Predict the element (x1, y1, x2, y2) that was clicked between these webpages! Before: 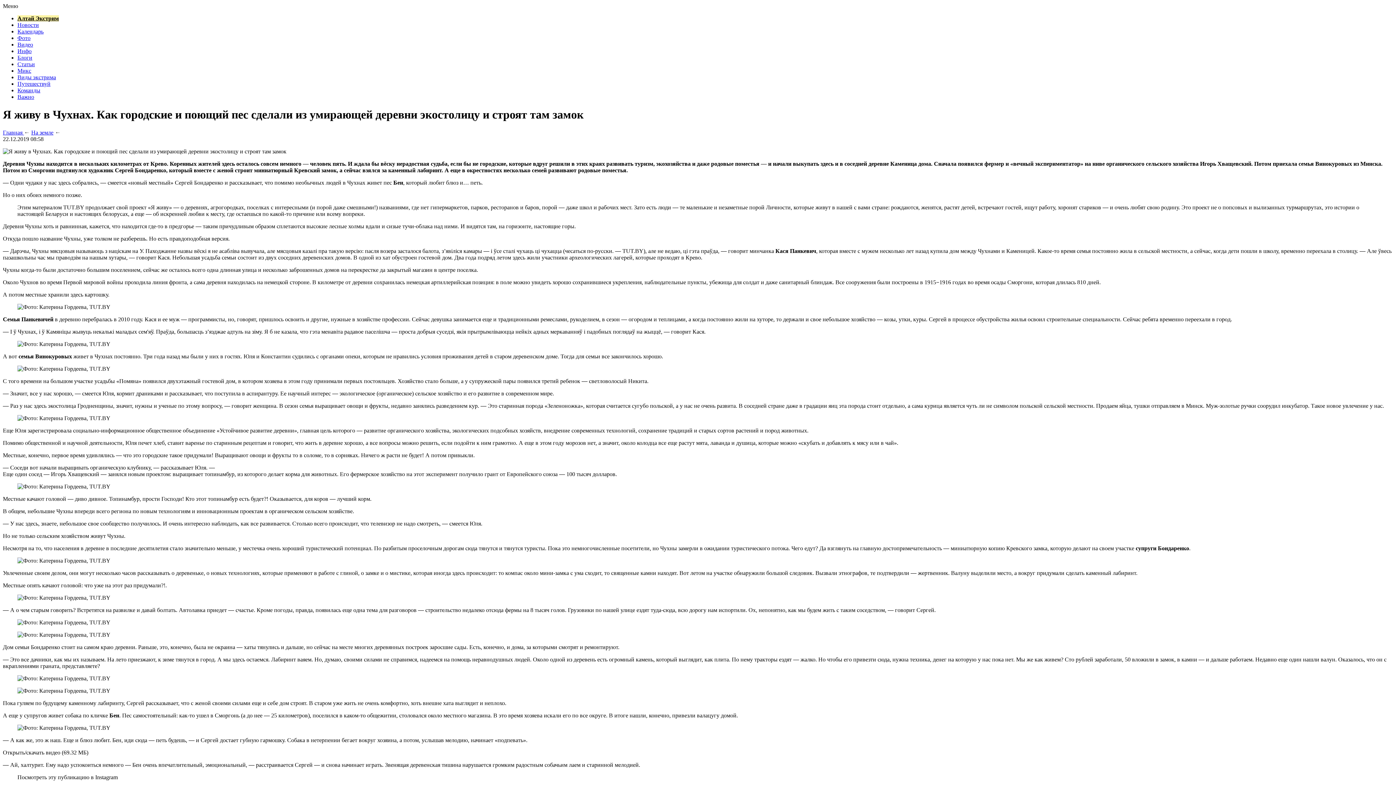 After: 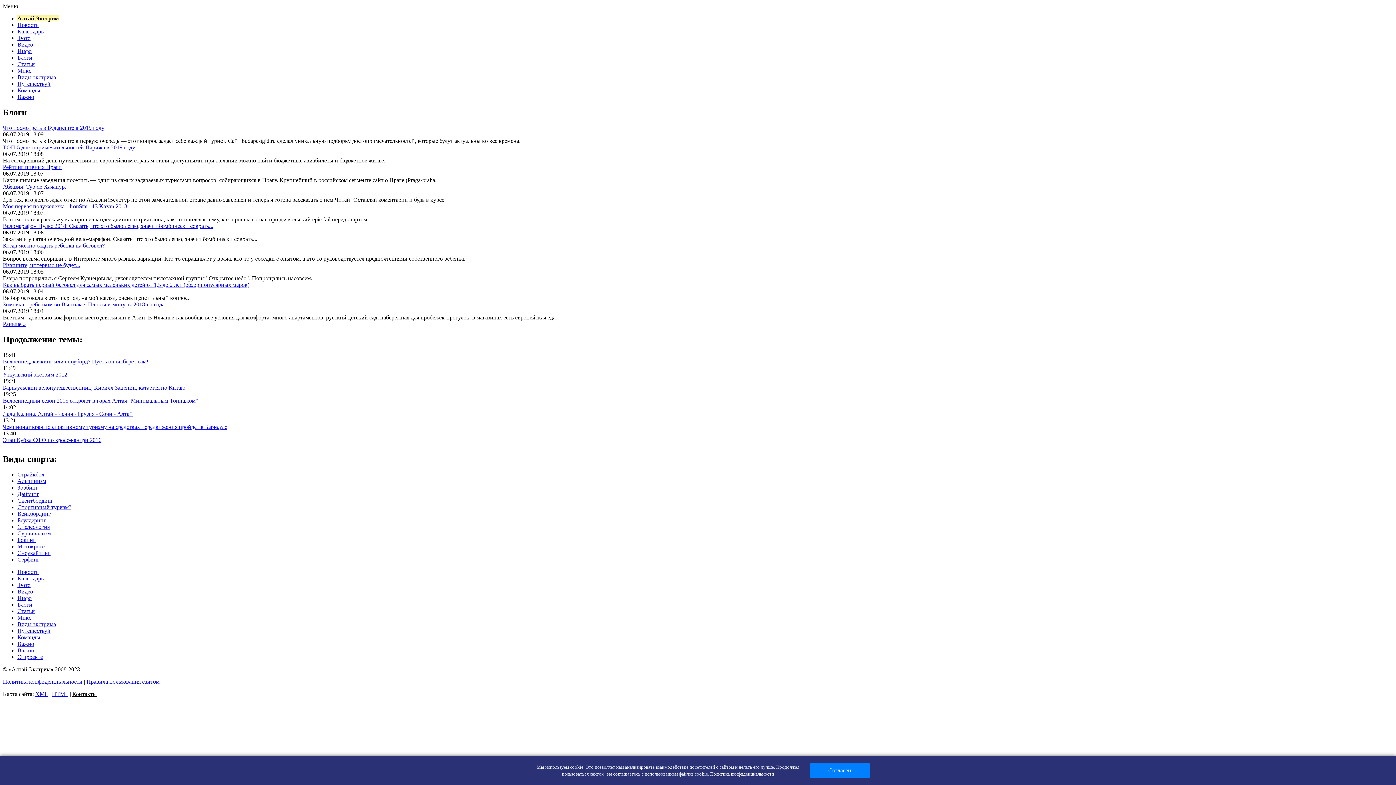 Action: label: Блоги bbox: (17, 54, 32, 60)